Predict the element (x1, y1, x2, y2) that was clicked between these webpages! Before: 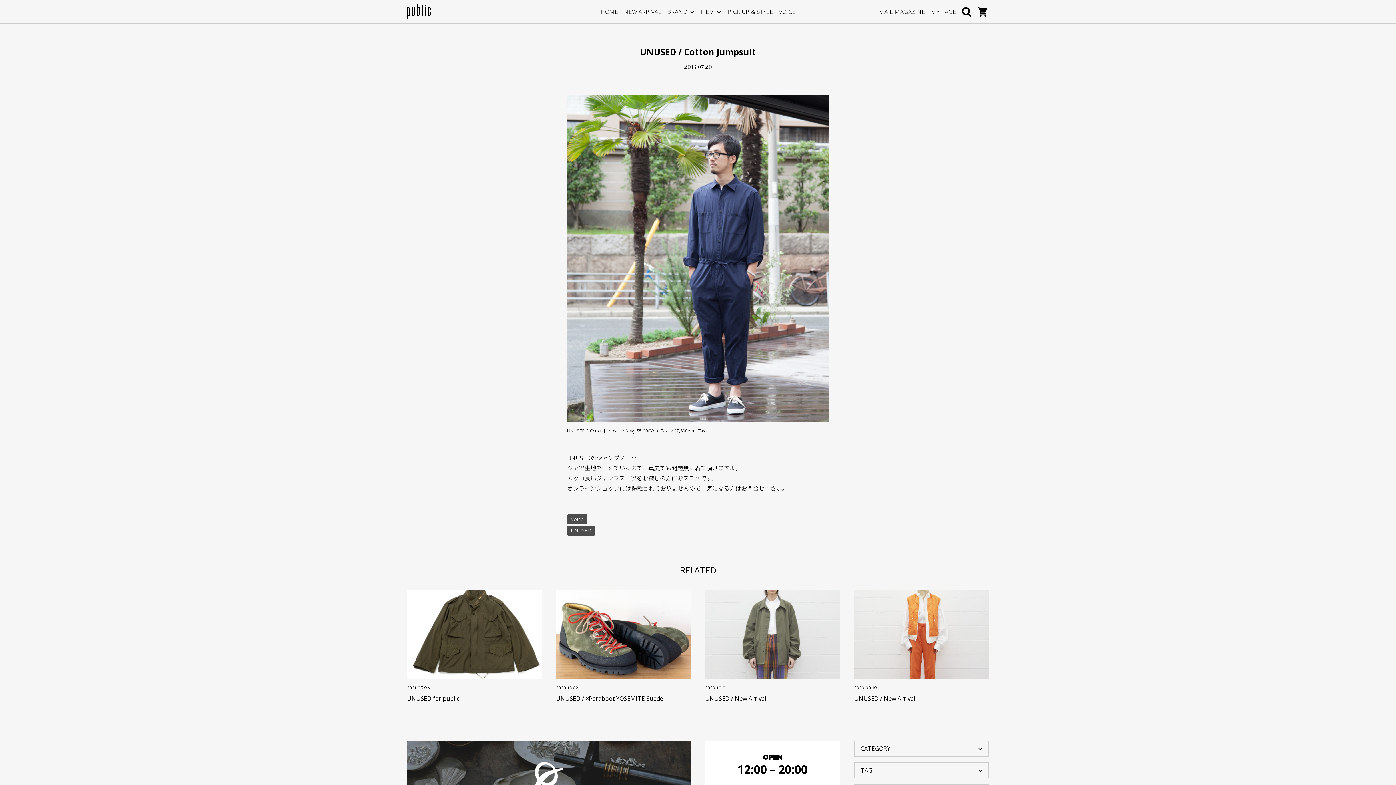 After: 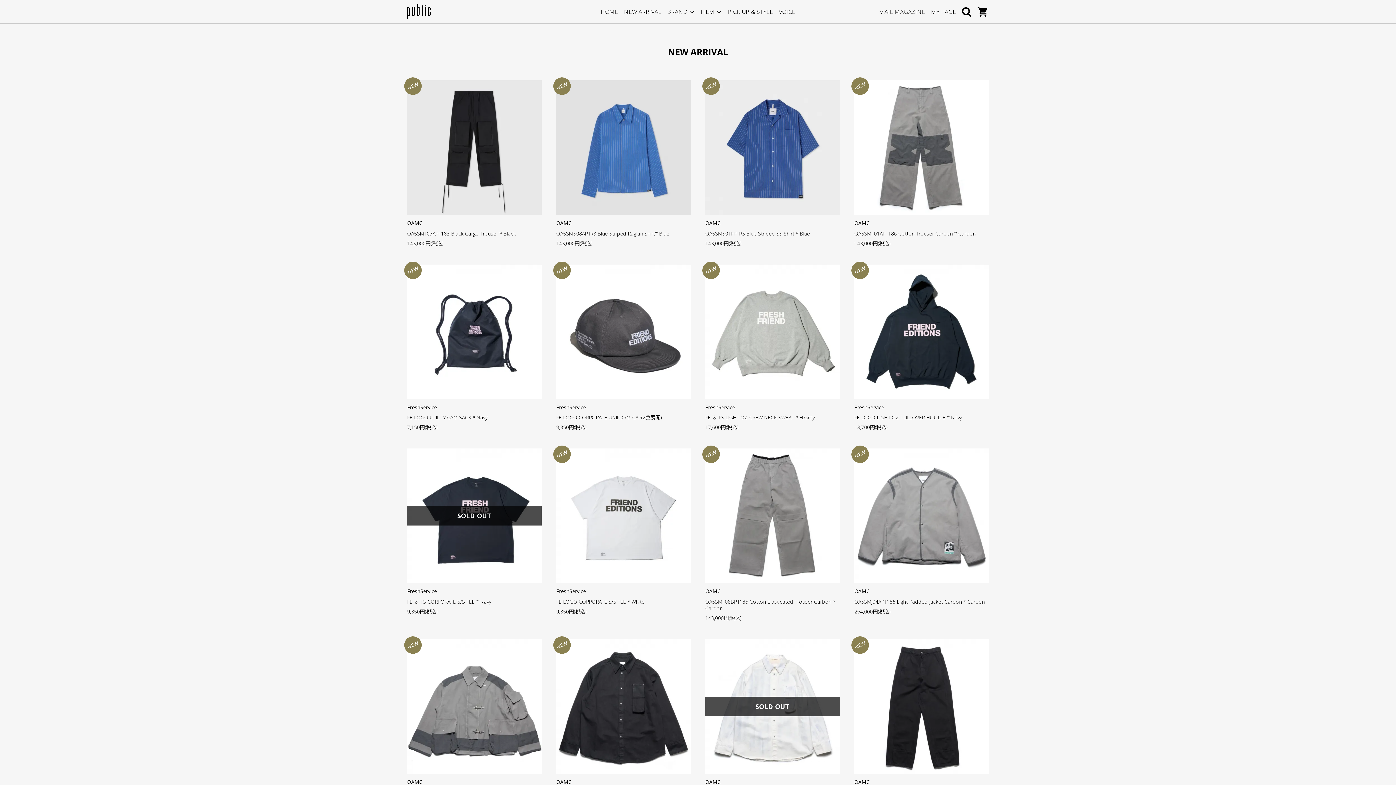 Action: bbox: (624, 7, 661, 15) label: NEW ARRIVAL